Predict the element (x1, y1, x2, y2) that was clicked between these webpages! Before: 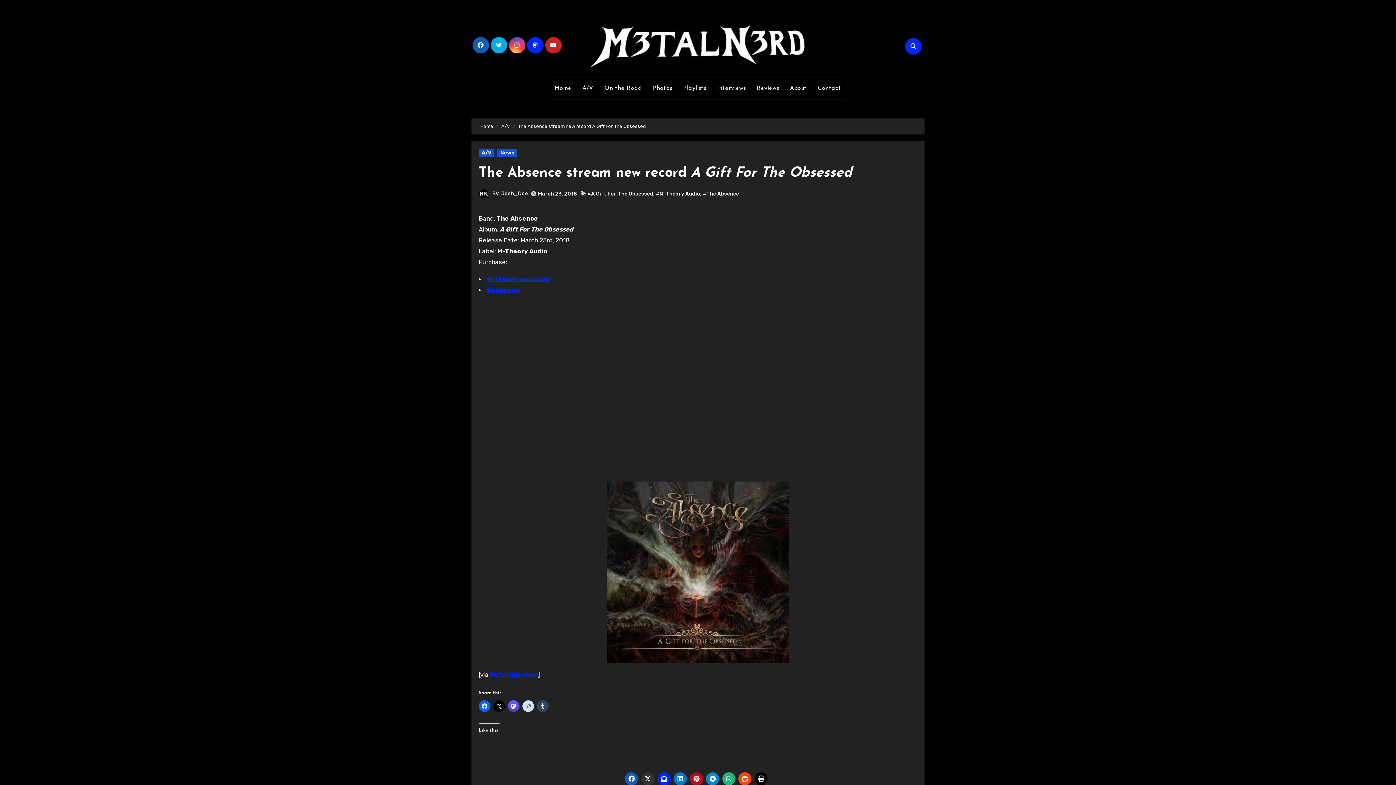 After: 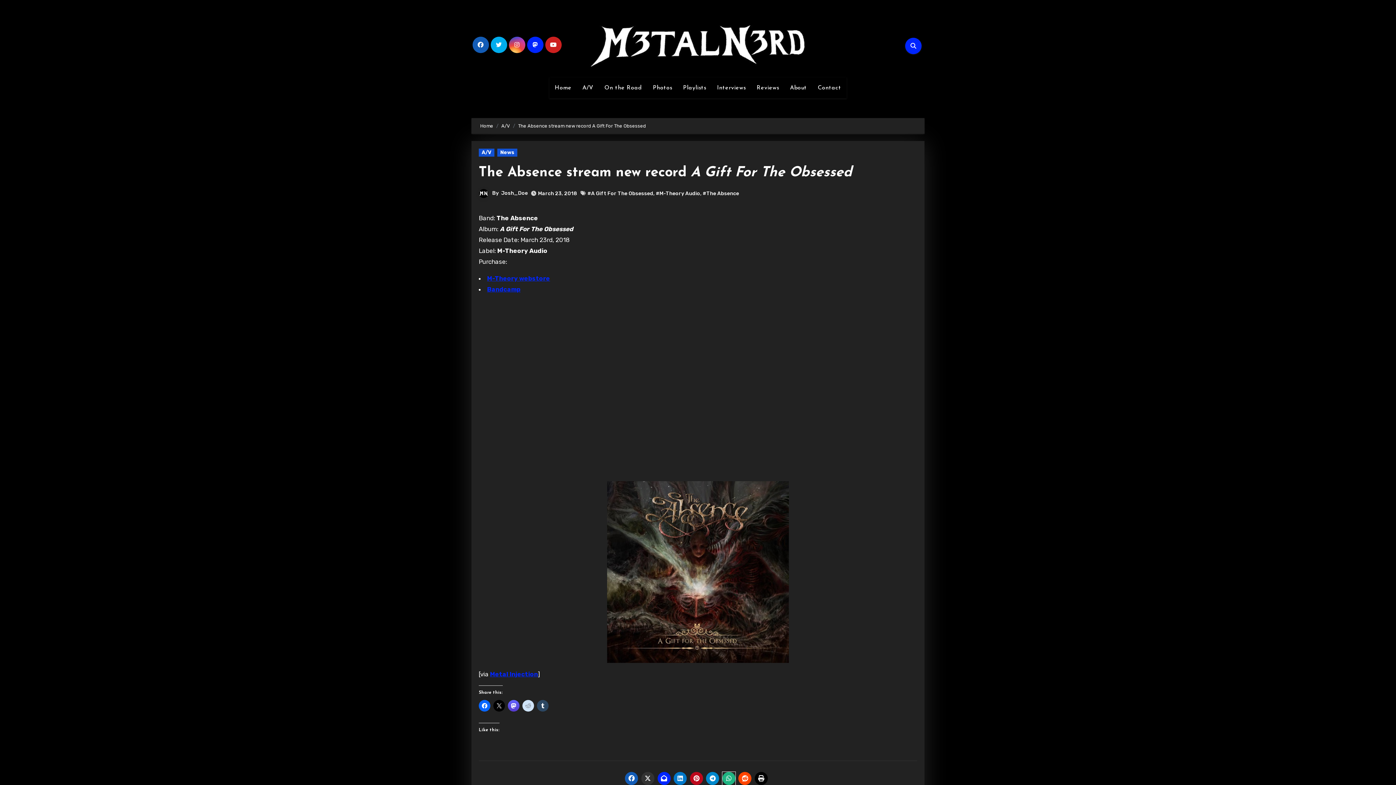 Action: bbox: (722, 772, 735, 785)